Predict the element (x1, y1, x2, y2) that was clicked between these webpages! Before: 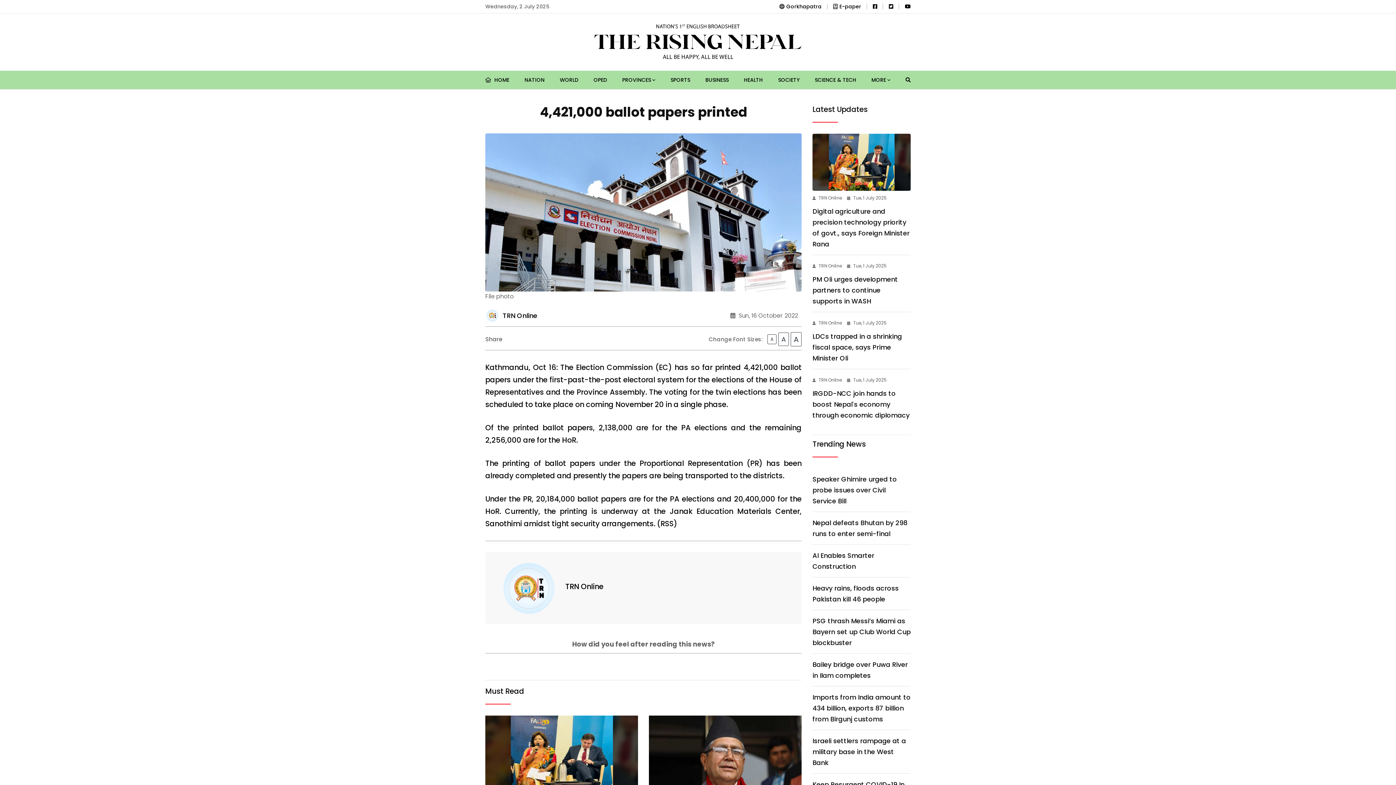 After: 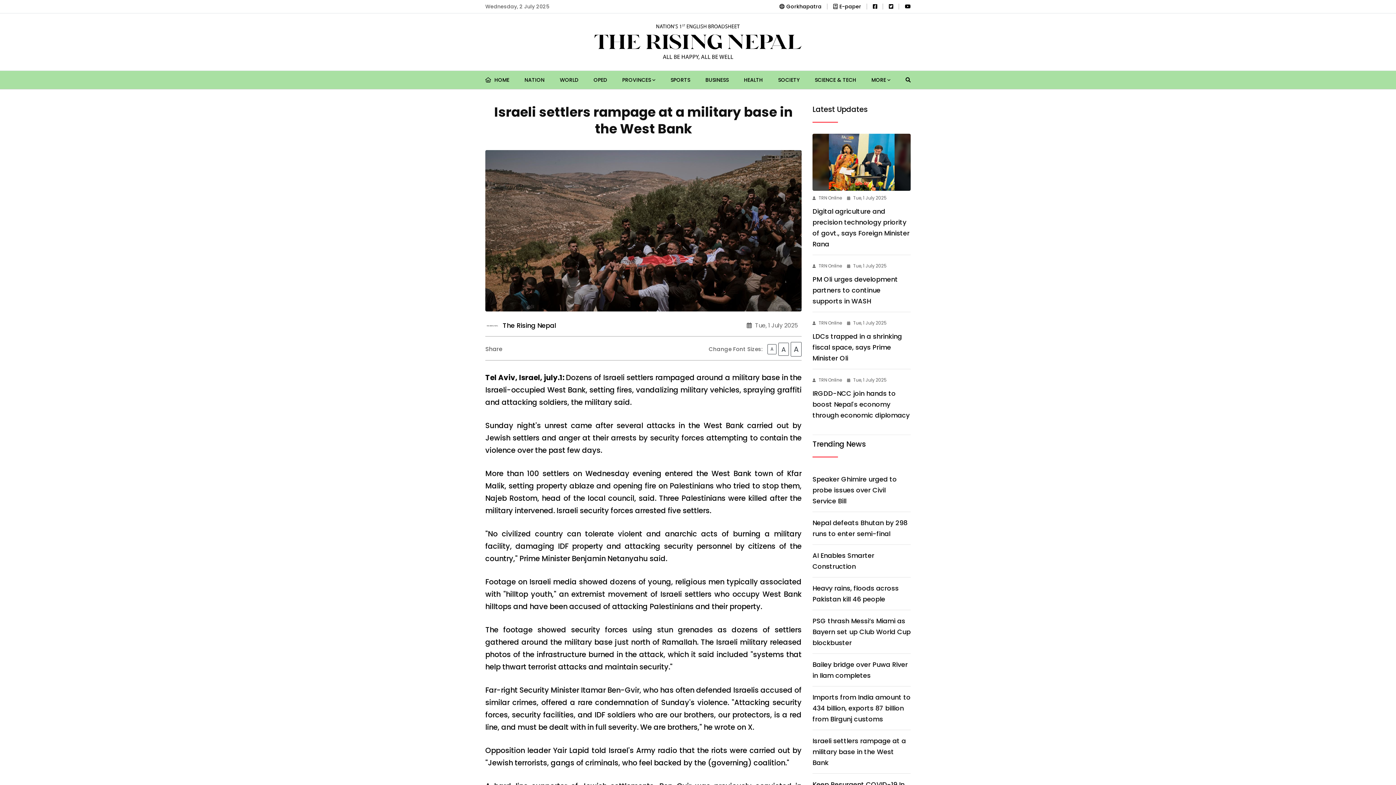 Action: bbox: (812, 736, 906, 767) label: Israeli settlers rampage at a military base in the West Bank